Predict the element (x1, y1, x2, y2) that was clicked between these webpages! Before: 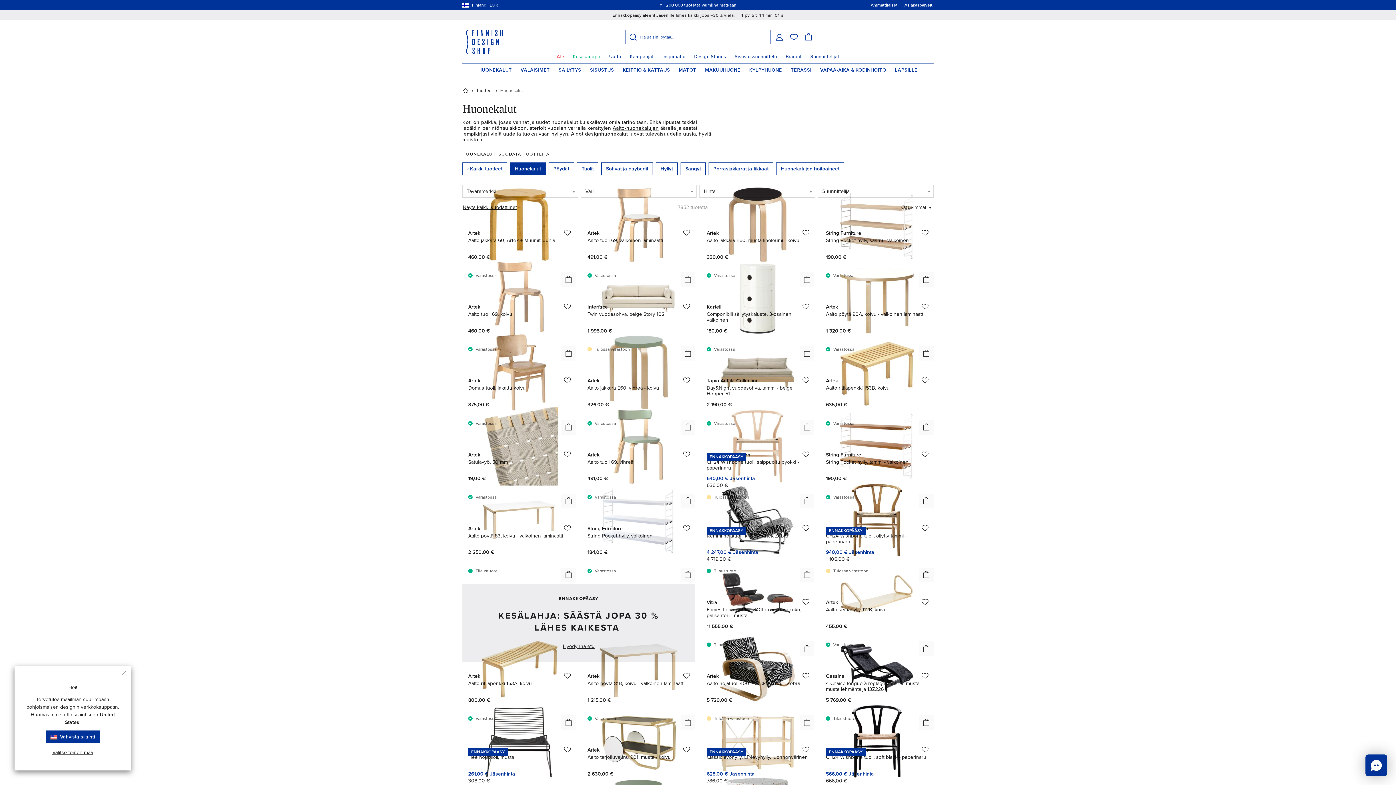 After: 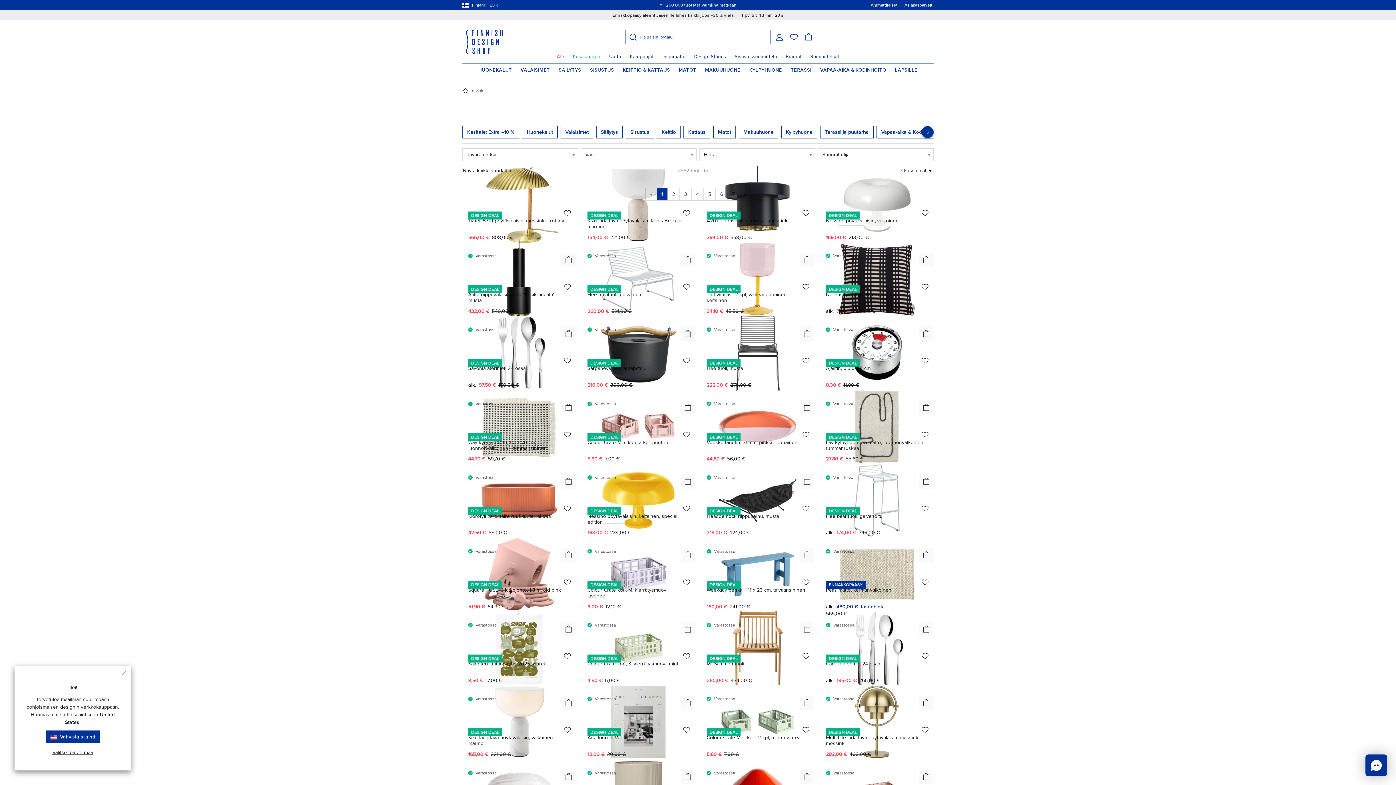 Action: bbox: (552, 50, 568, 63) label: Ale